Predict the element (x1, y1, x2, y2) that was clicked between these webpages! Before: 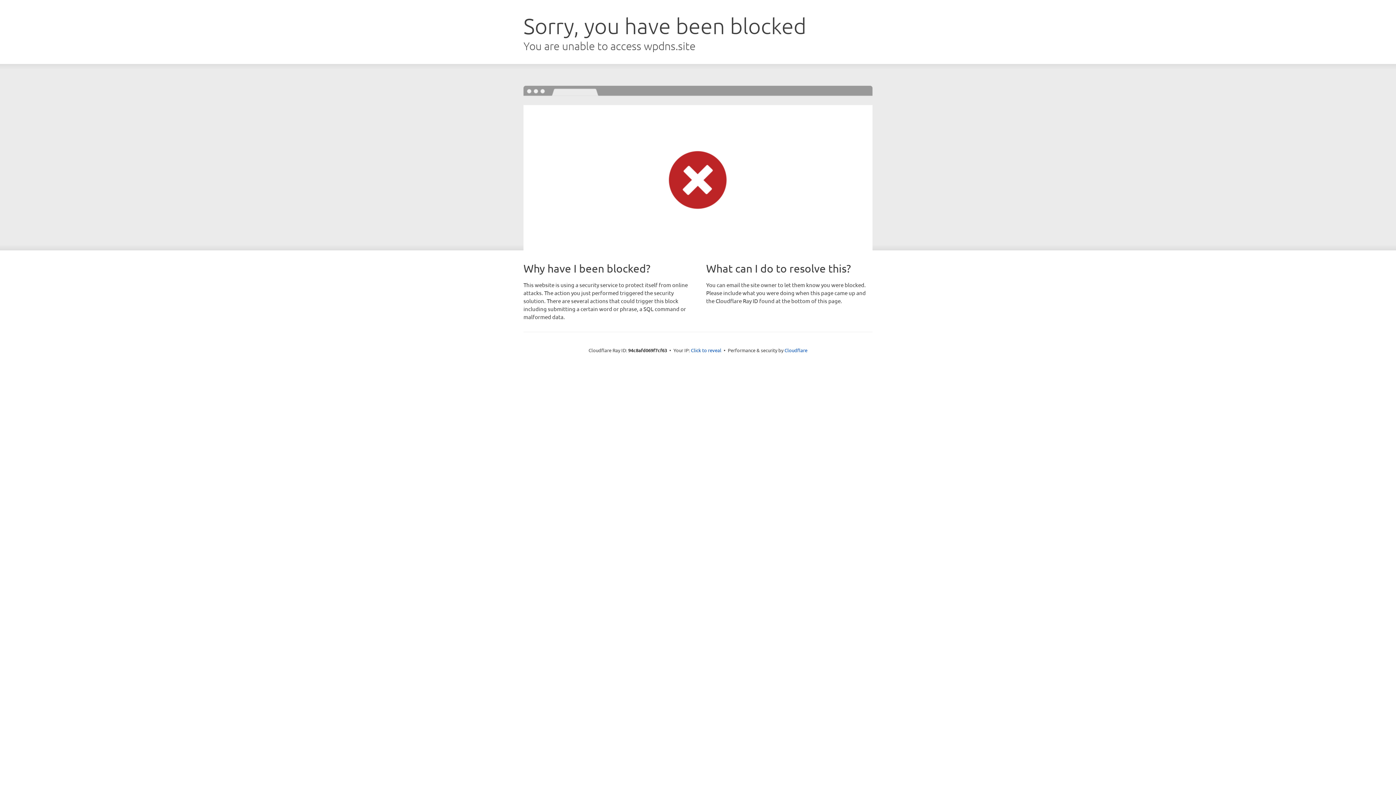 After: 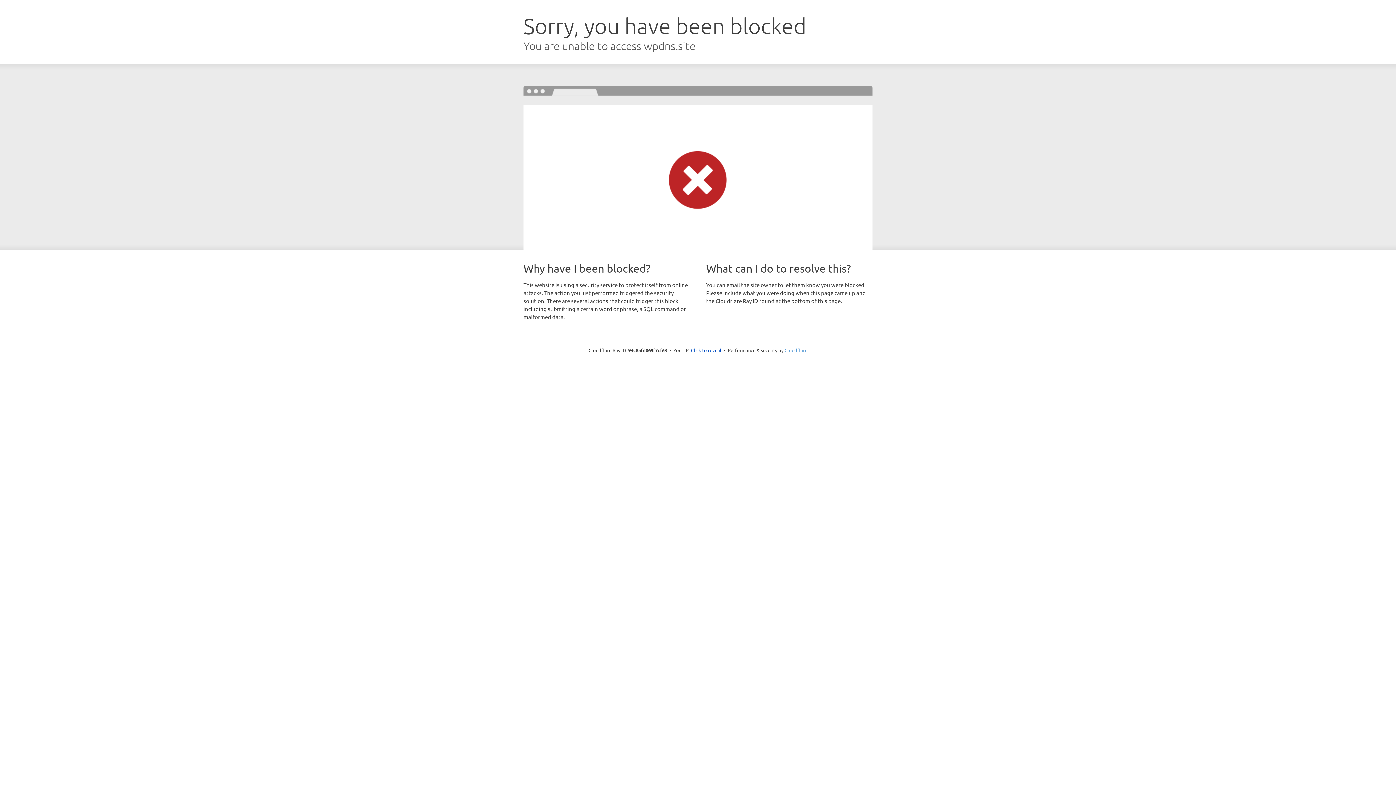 Action: label: Cloudflare bbox: (784, 347, 807, 353)